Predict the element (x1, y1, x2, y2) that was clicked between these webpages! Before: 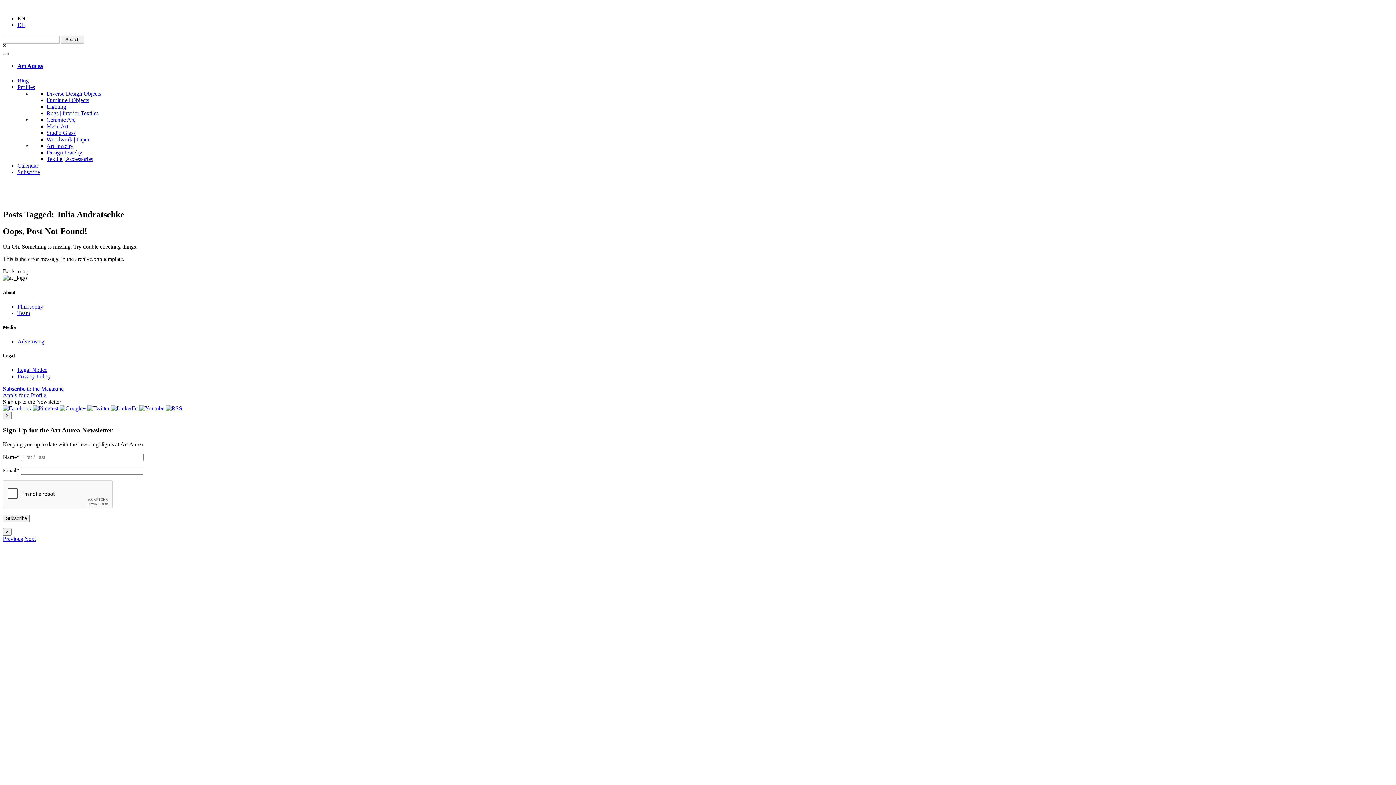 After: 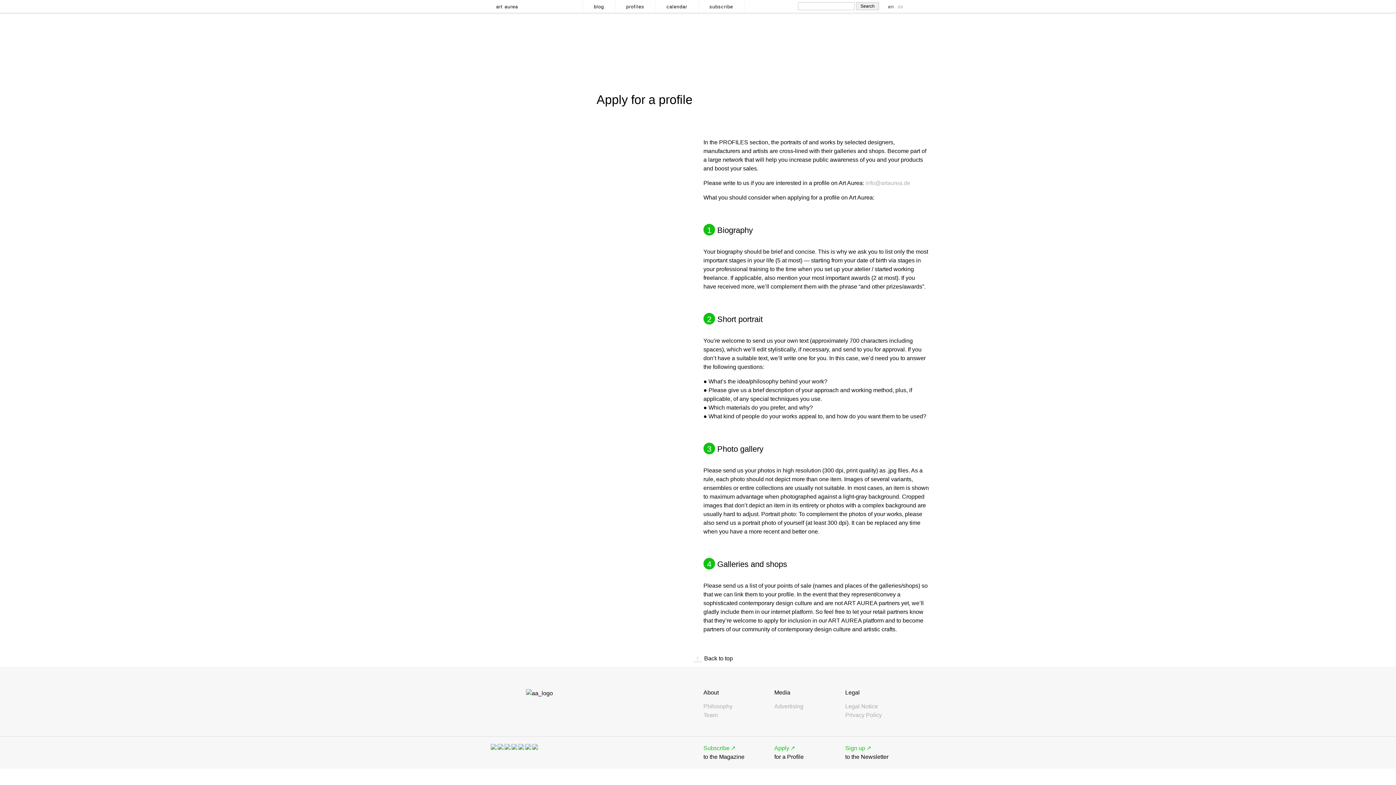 Action: bbox: (2, 392, 46, 398) label: Apply for a Profile